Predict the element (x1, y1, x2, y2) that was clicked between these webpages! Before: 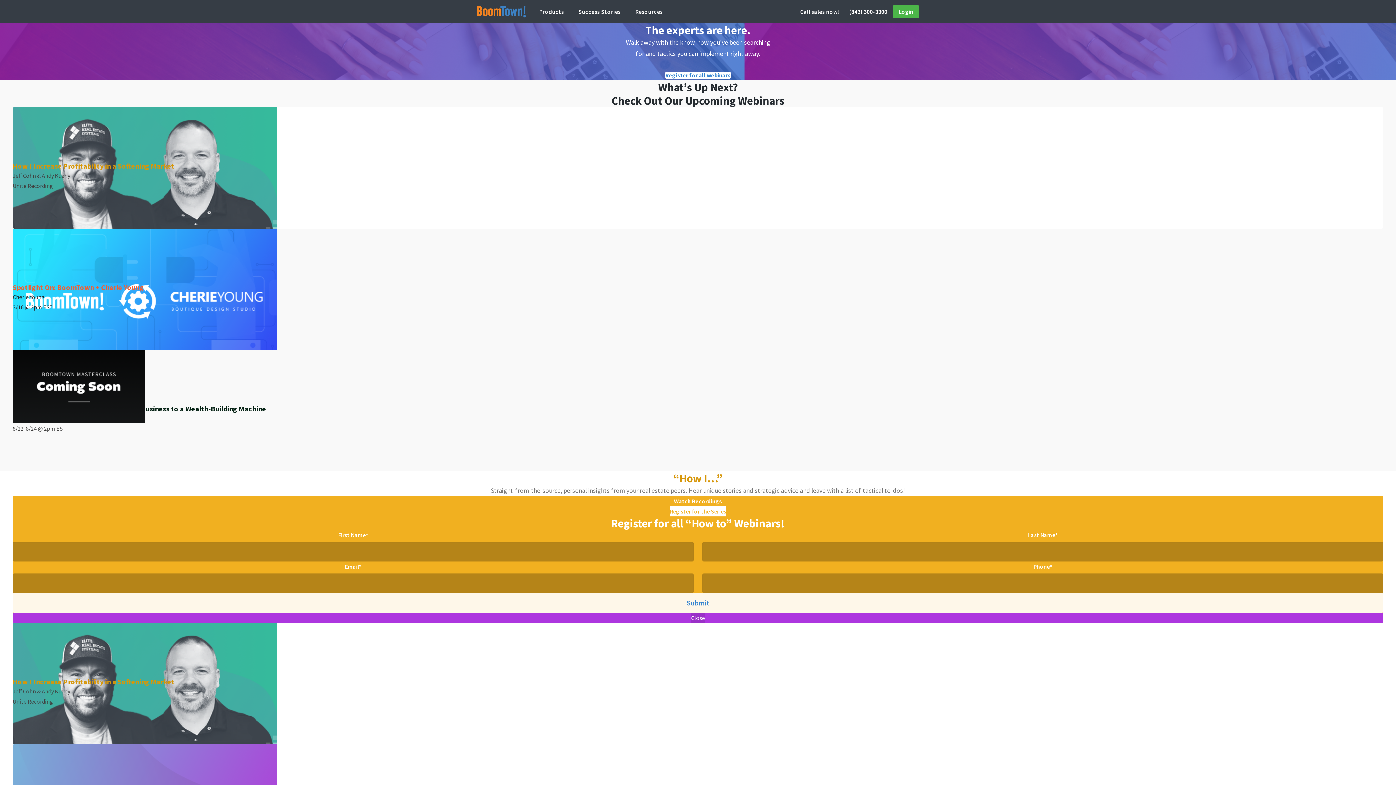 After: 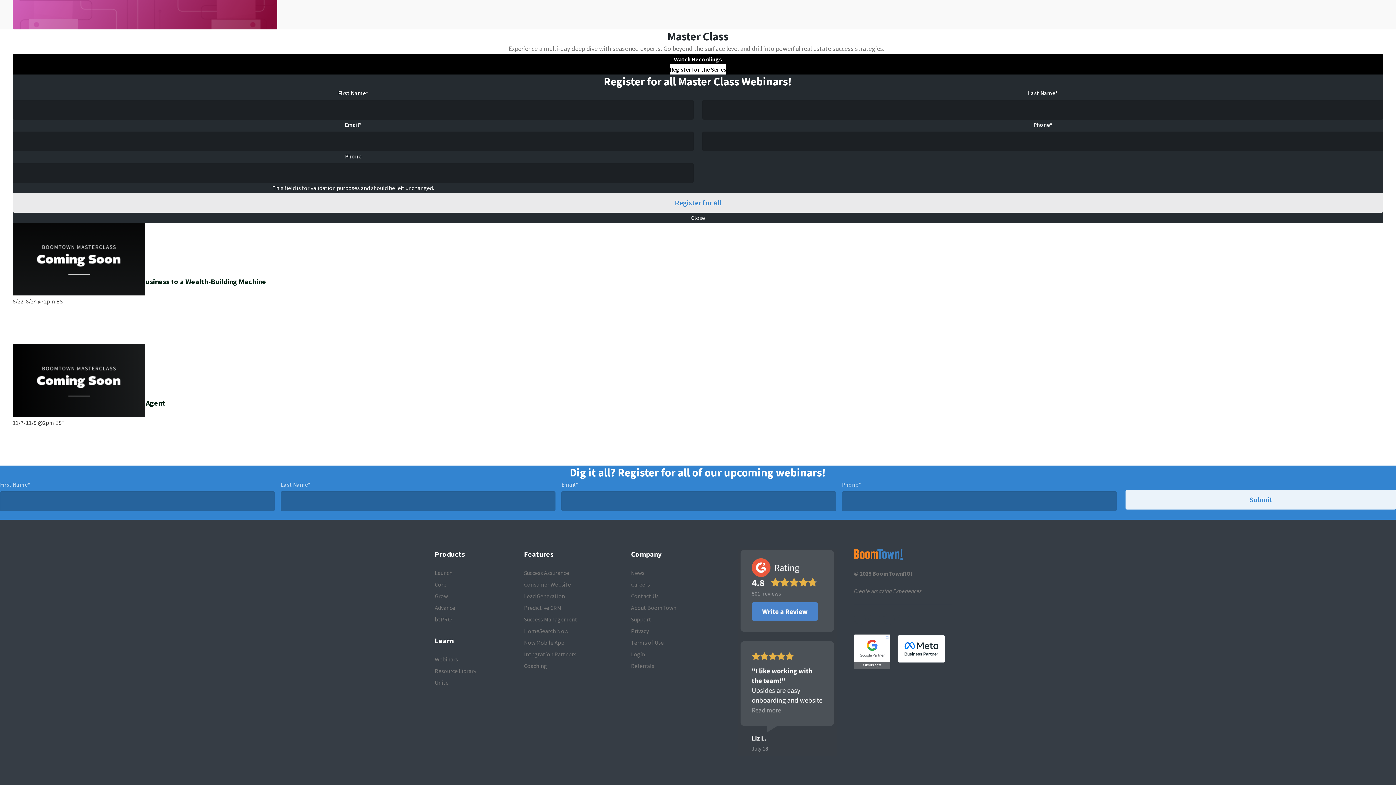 Action: label: Register for all webinars bbox: (665, 71, 730, 78)